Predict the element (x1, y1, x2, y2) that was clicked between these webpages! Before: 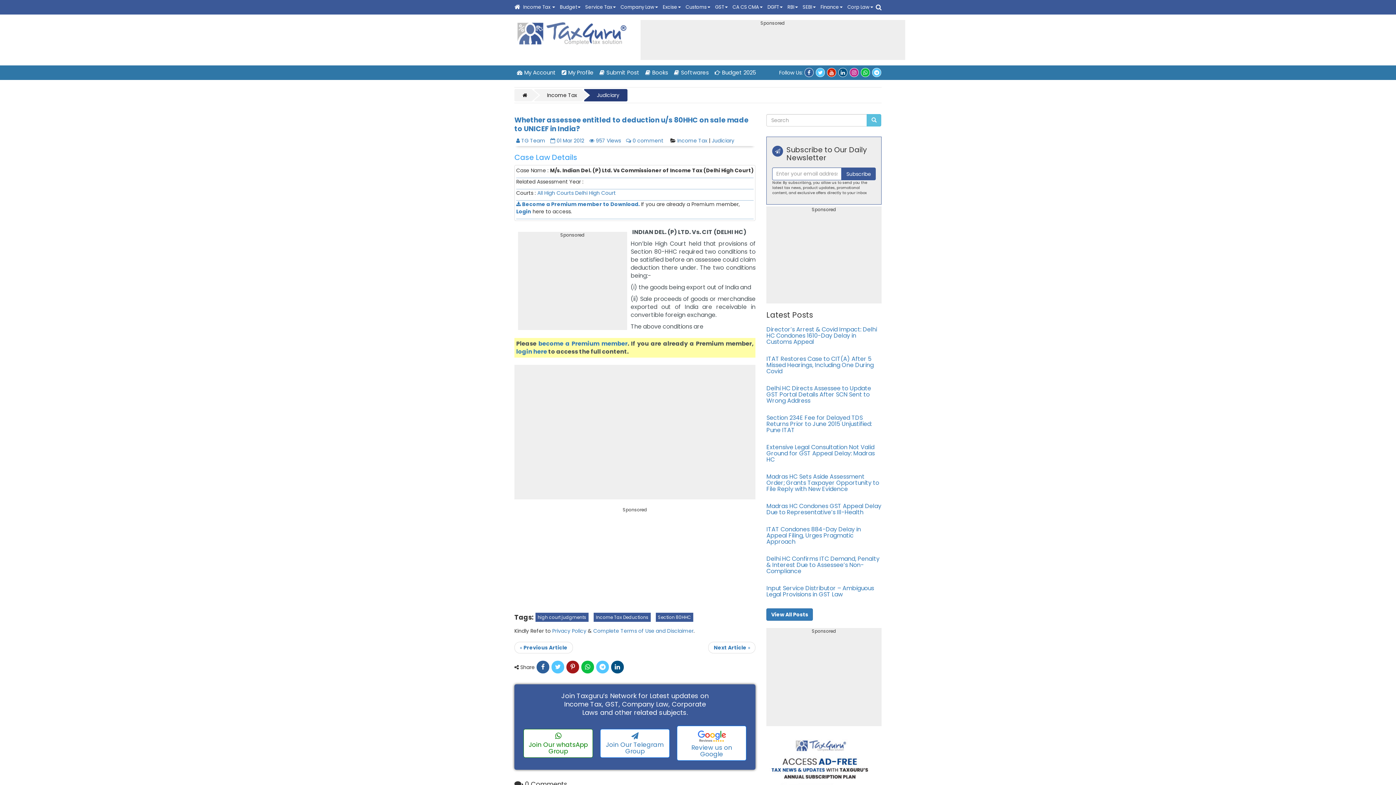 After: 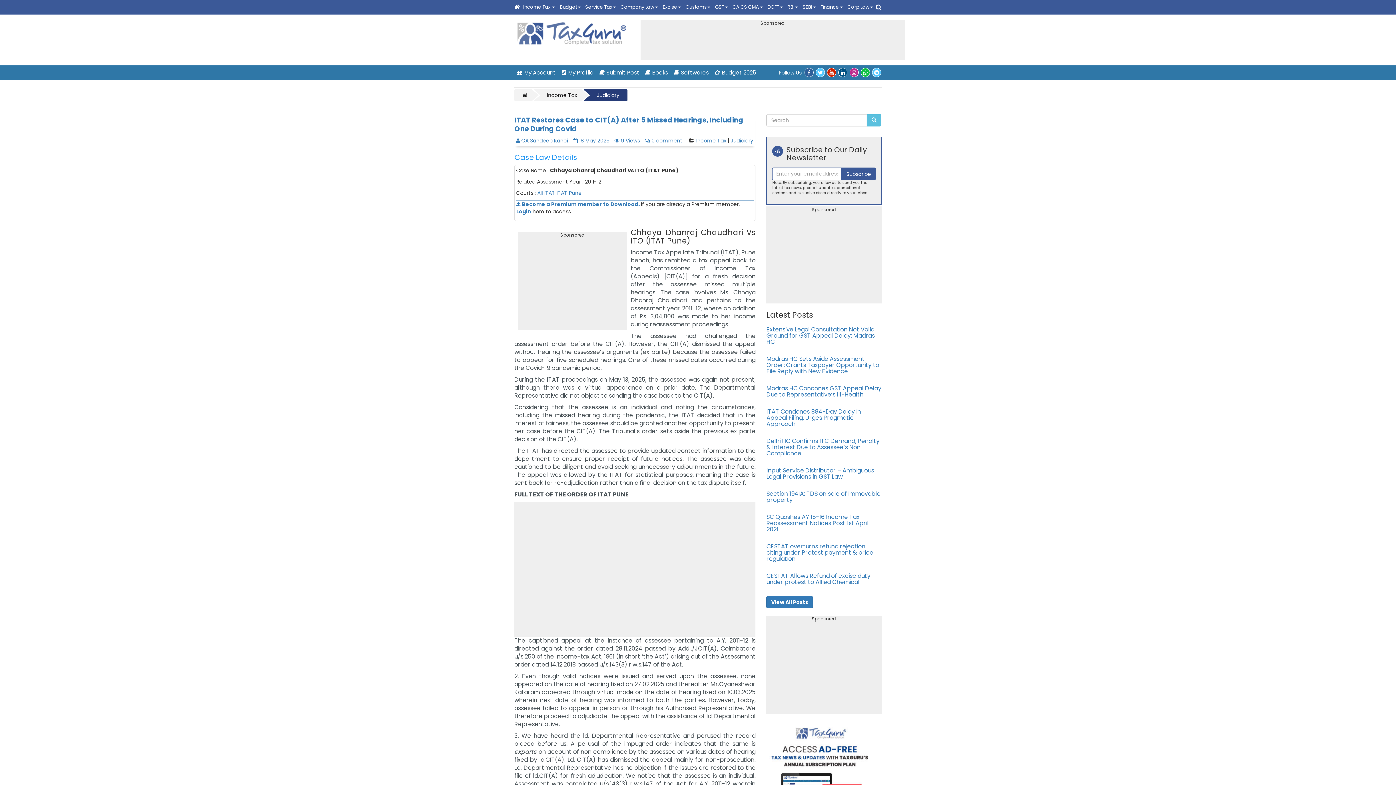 Action: bbox: (766, 354, 873, 375) label: ITAT Restores Case to CIT(A) After 5 Missed Hearings, Including One During Covid